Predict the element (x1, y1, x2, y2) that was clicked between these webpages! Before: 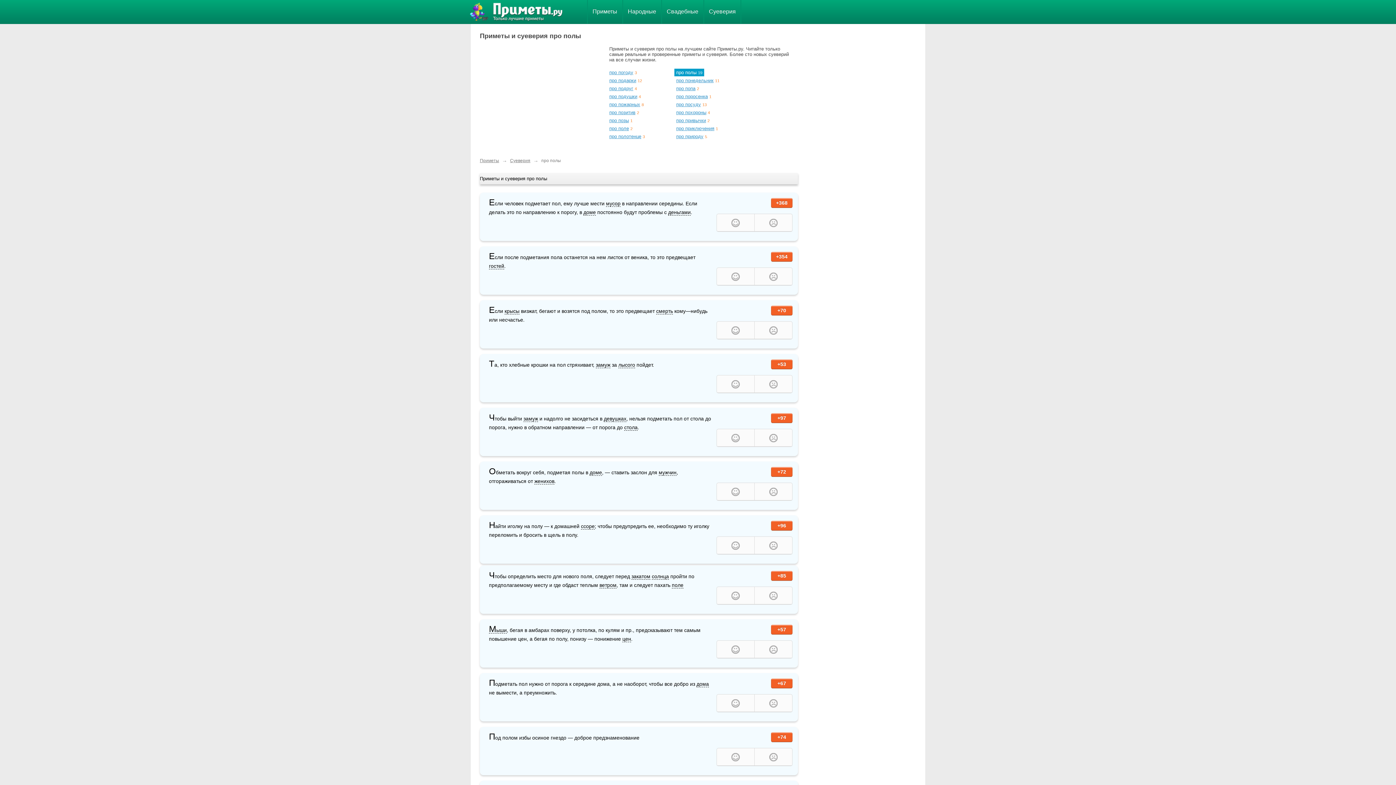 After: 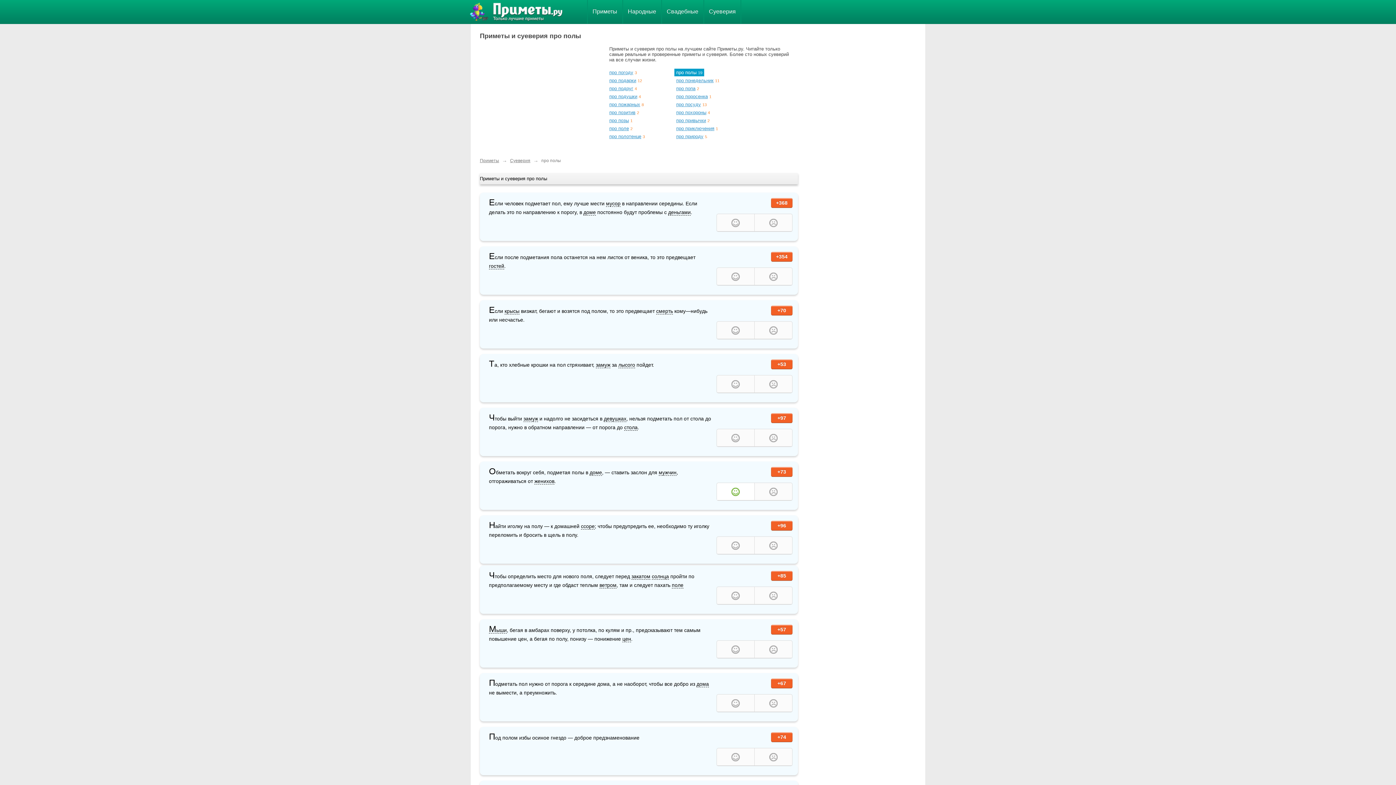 Action: bbox: (717, 483, 754, 500)